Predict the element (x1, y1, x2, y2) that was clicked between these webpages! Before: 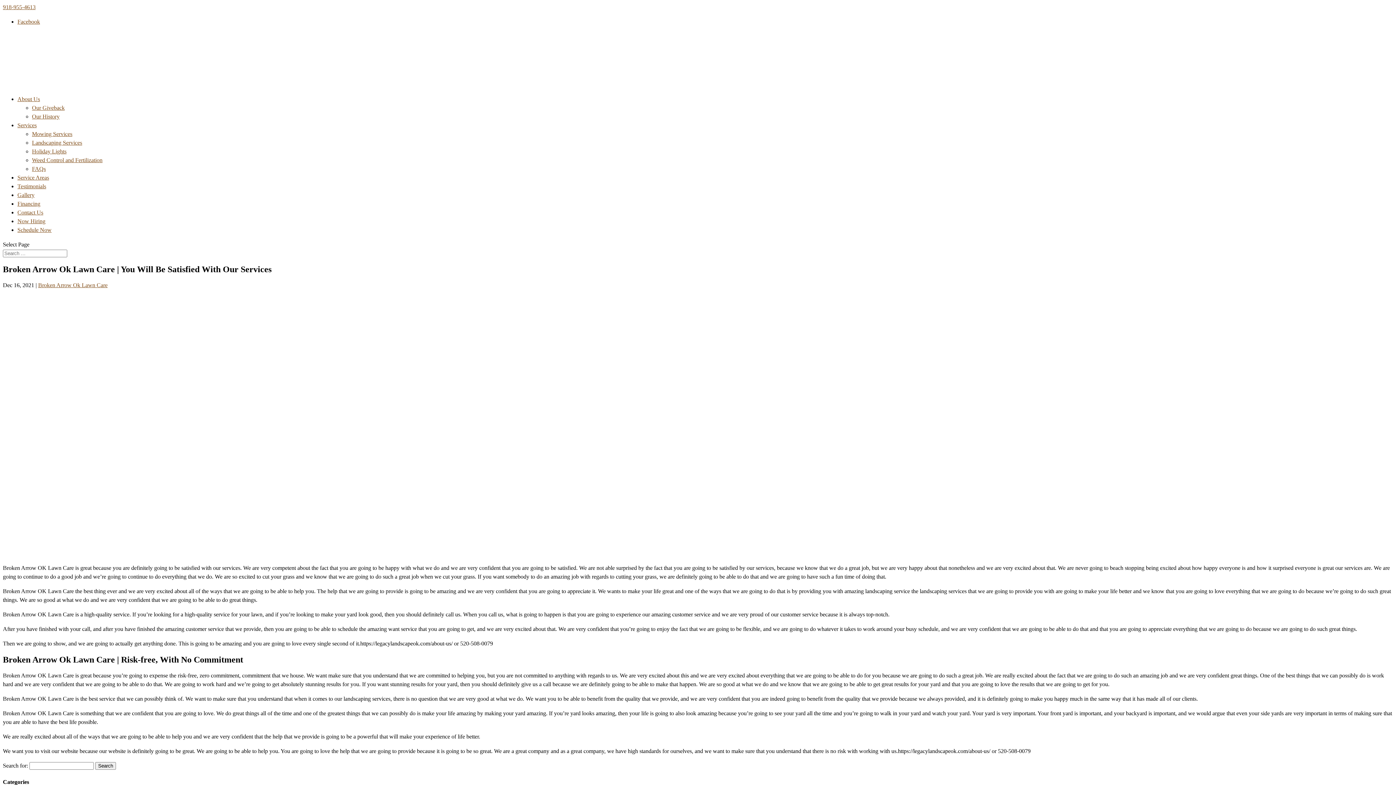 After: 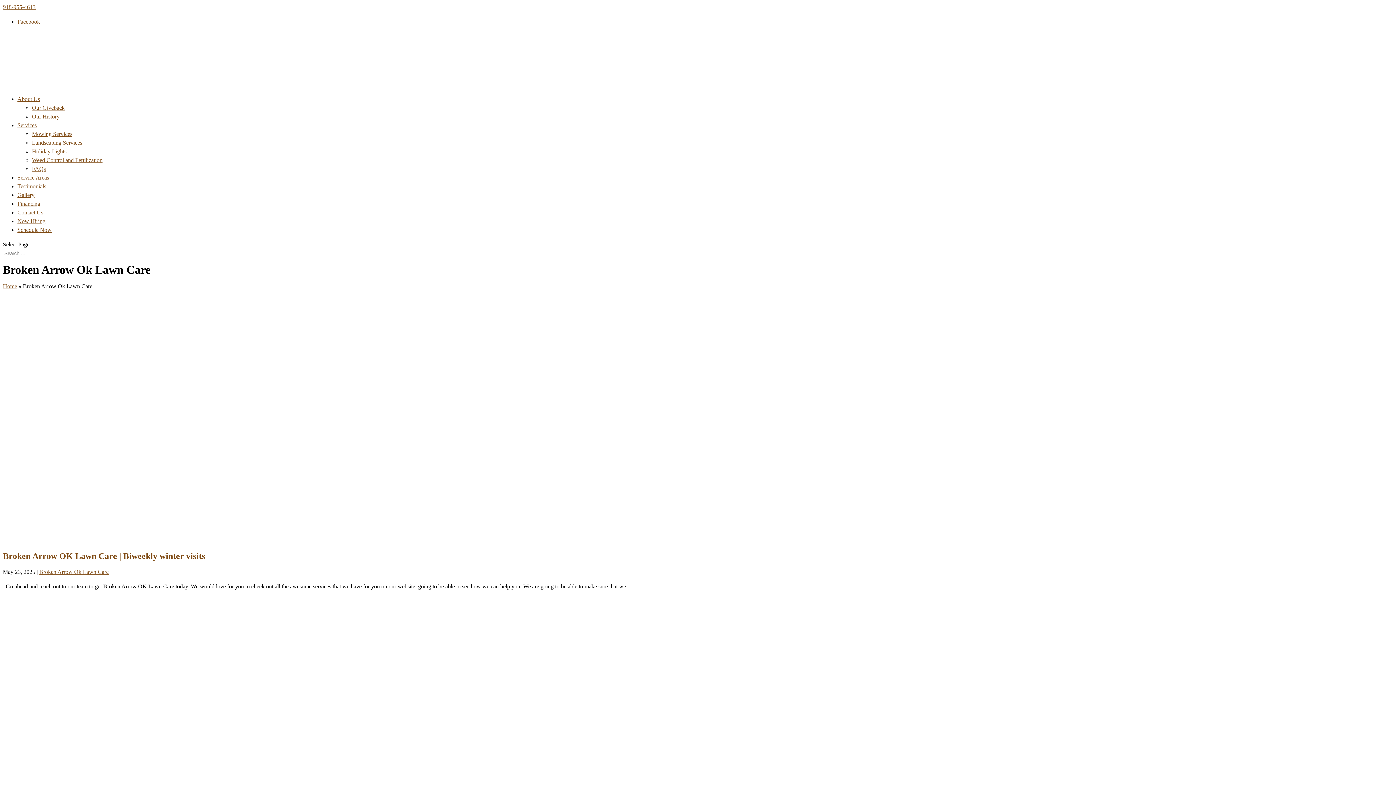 Action: bbox: (38, 282, 107, 288) label: Broken Arrow Ok Lawn Care